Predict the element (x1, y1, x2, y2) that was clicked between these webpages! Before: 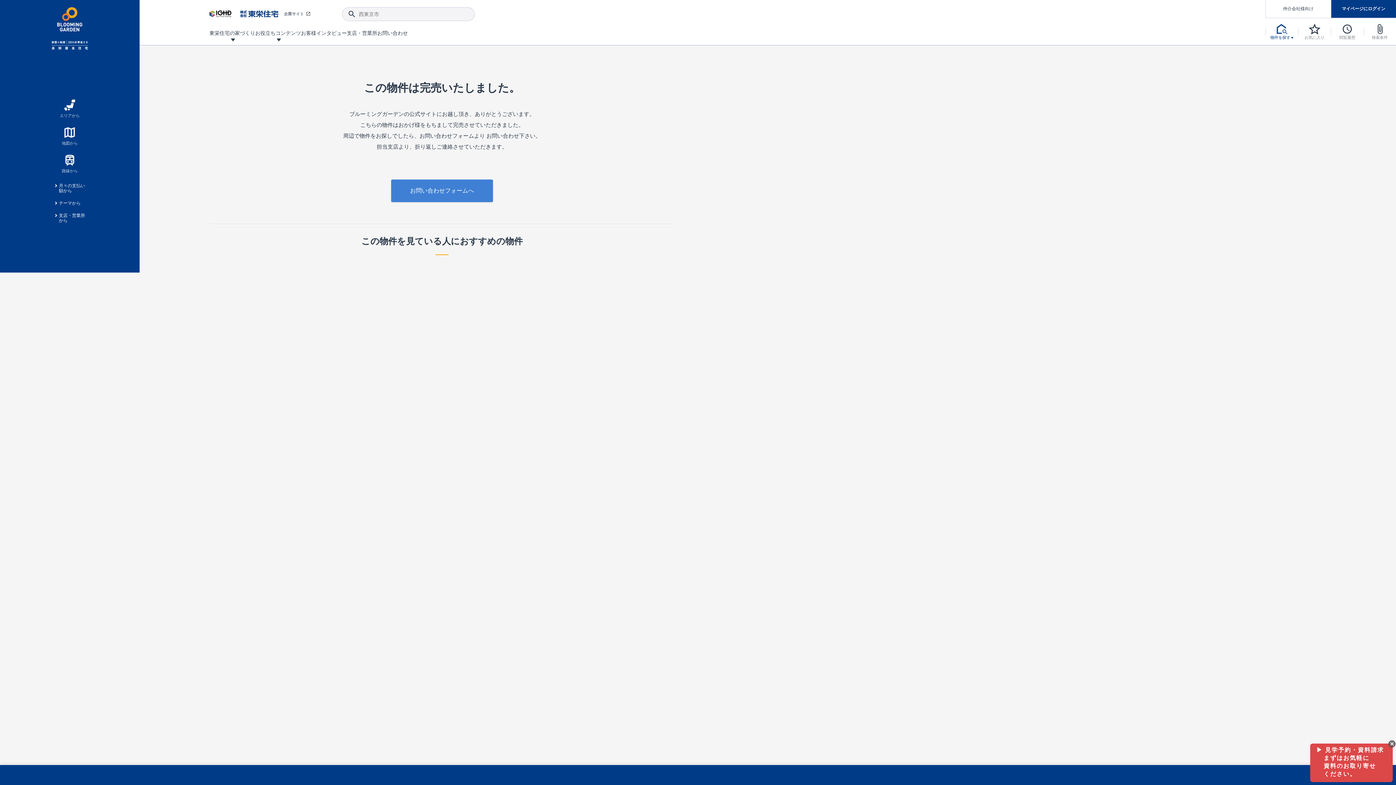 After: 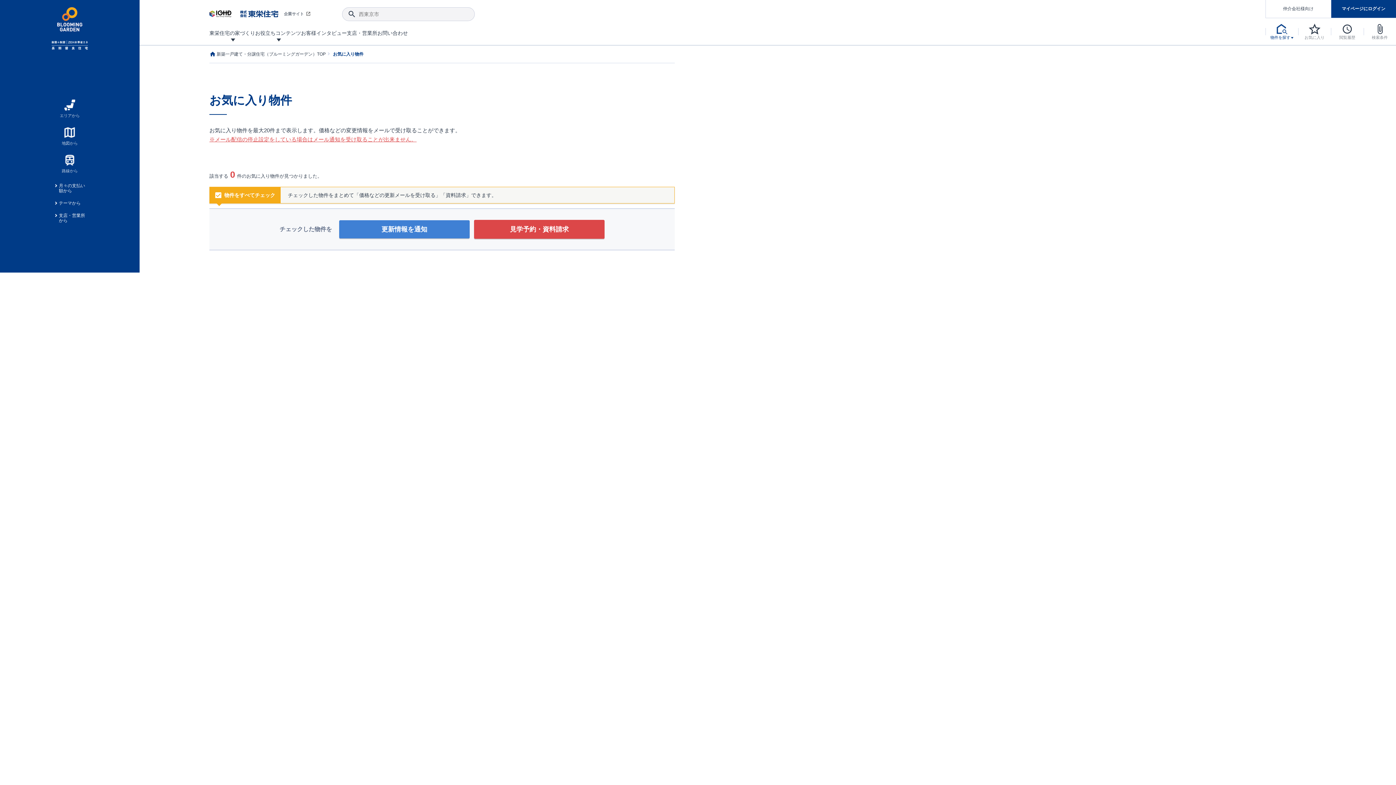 Action: bbox: (1298, 18, 1331, 45) label: お気に入り